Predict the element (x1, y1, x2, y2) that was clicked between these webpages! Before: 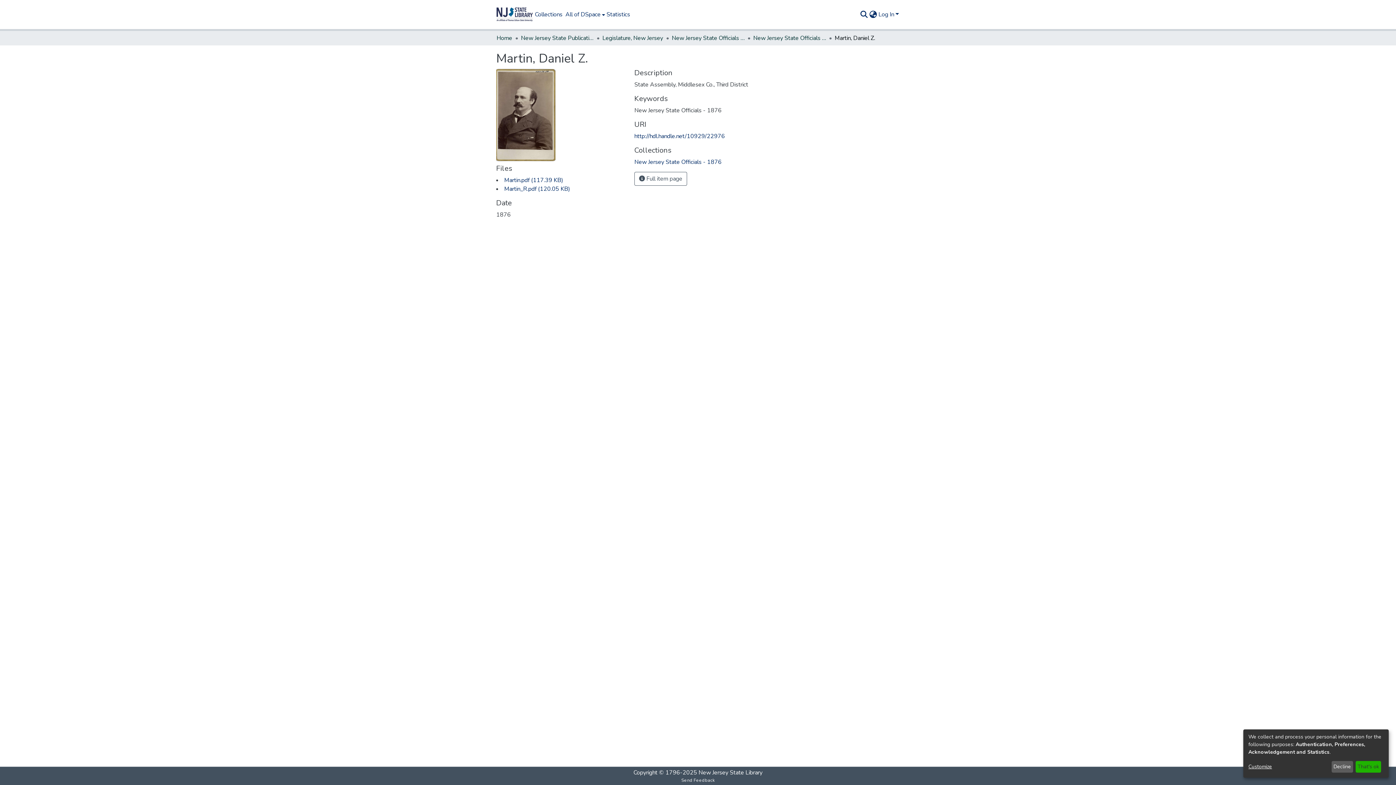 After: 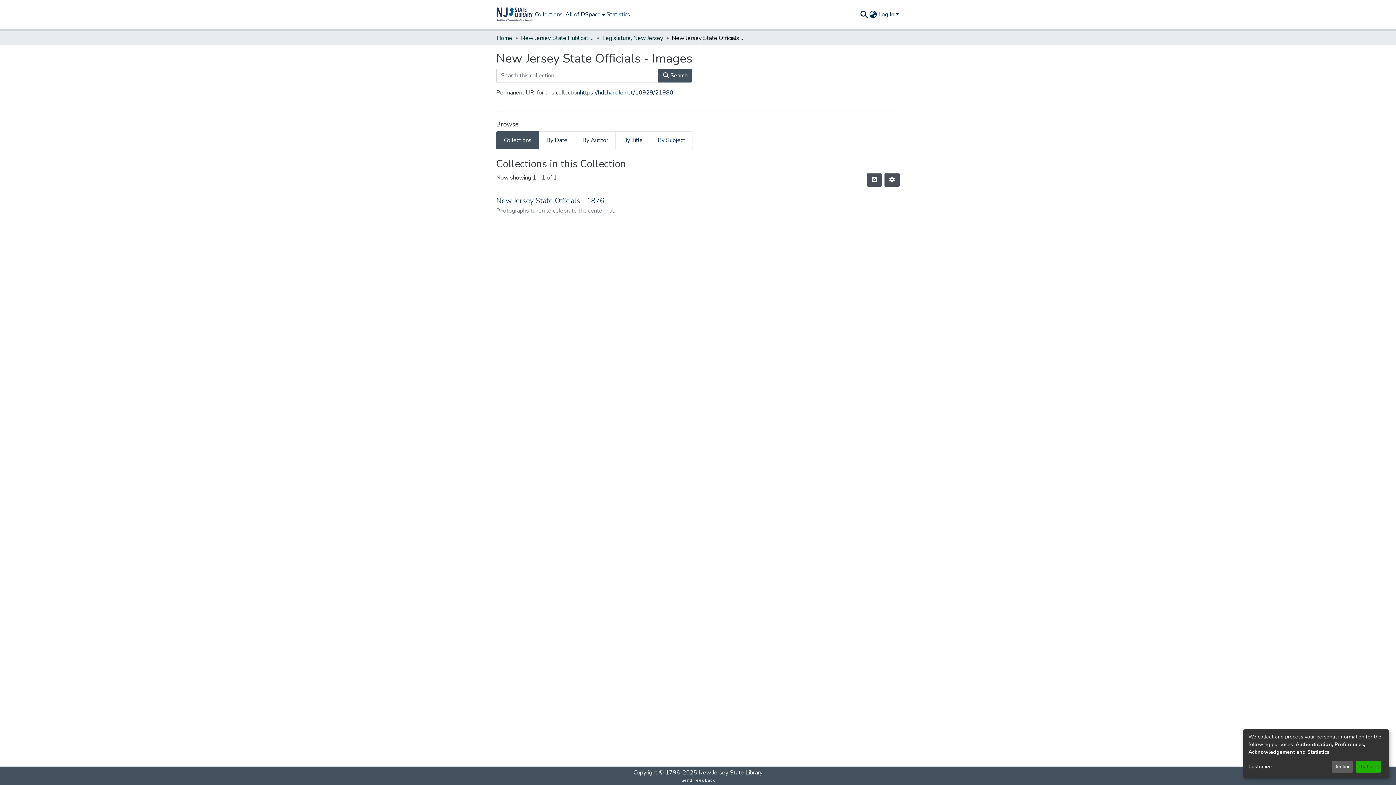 Action: bbox: (672, 33, 744, 42) label: New Jersey State Officials - Images